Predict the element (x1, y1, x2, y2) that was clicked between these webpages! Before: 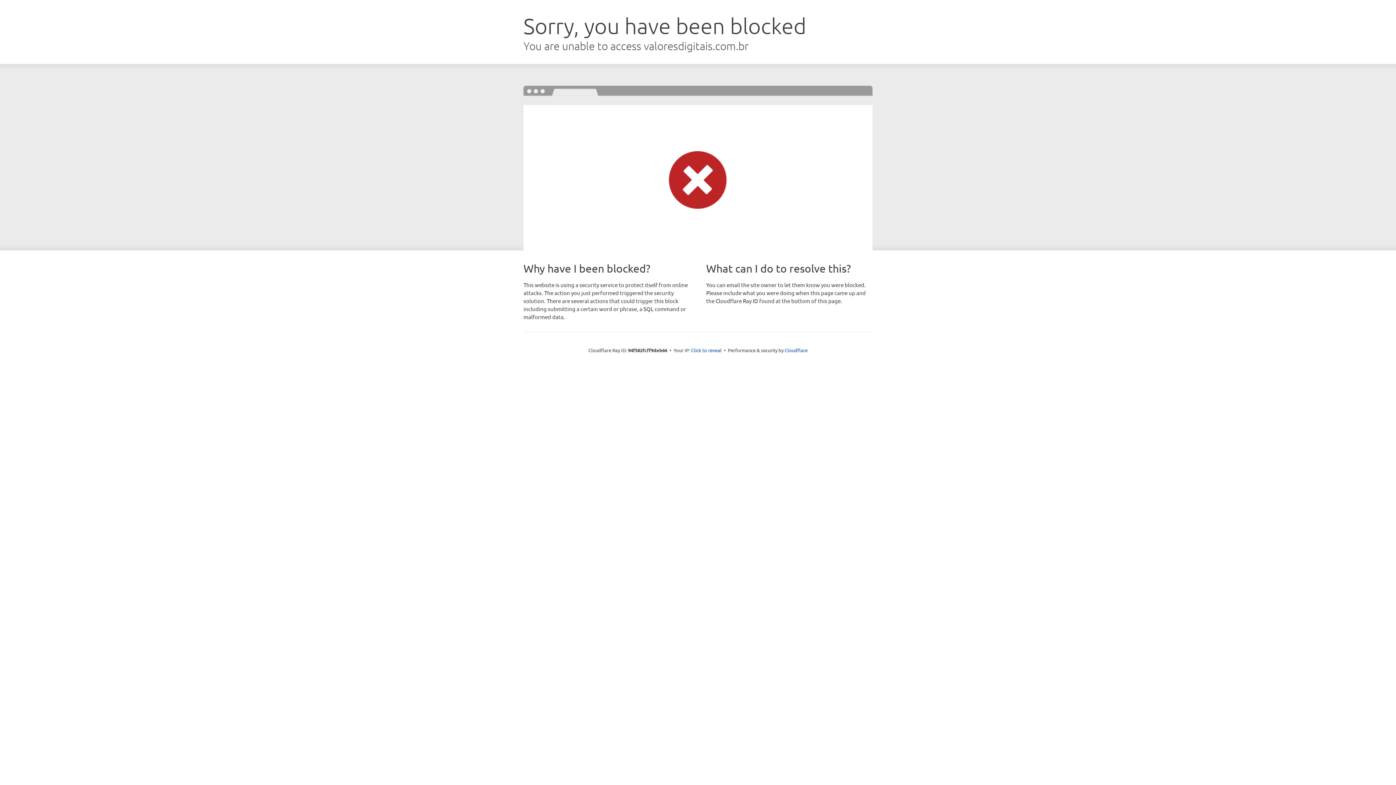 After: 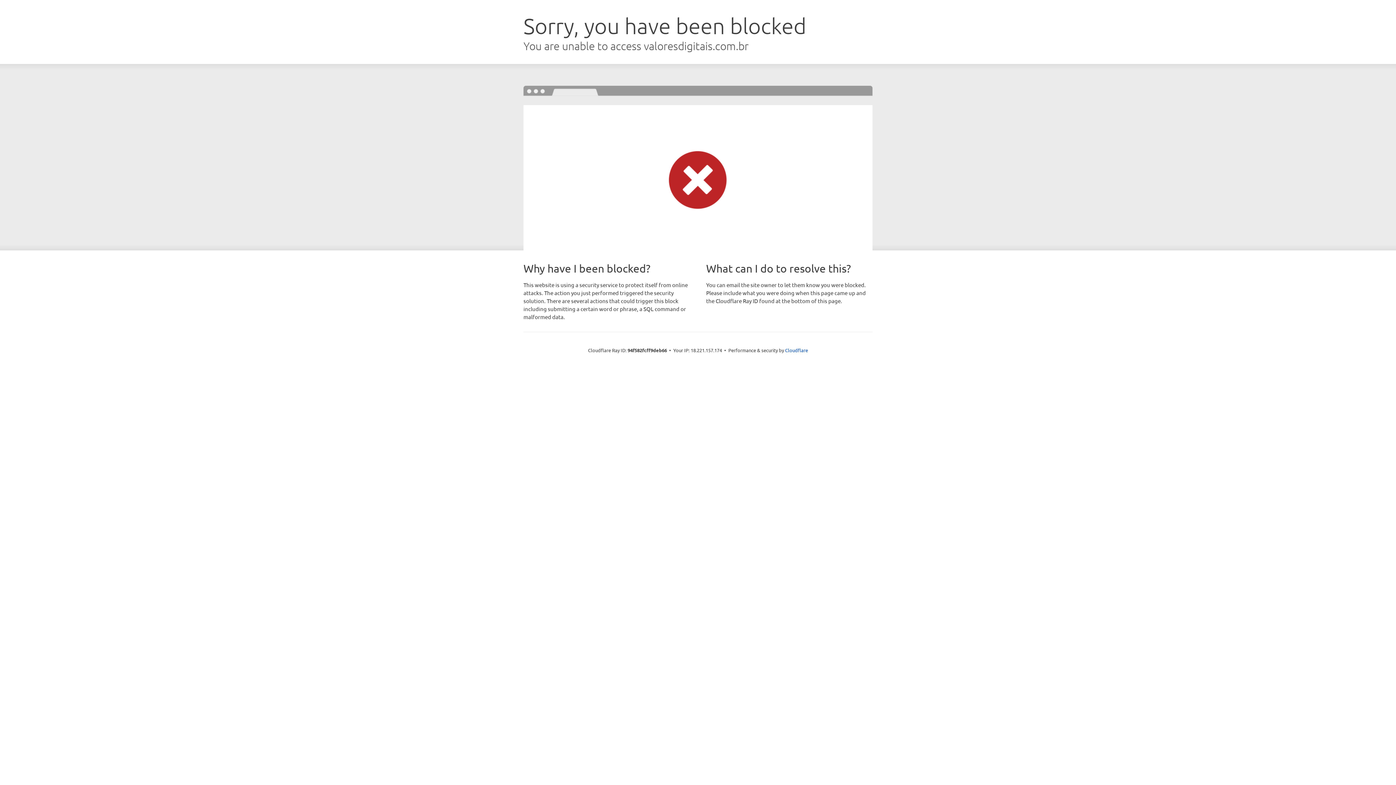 Action: label: Click to reveal bbox: (691, 346, 721, 353)